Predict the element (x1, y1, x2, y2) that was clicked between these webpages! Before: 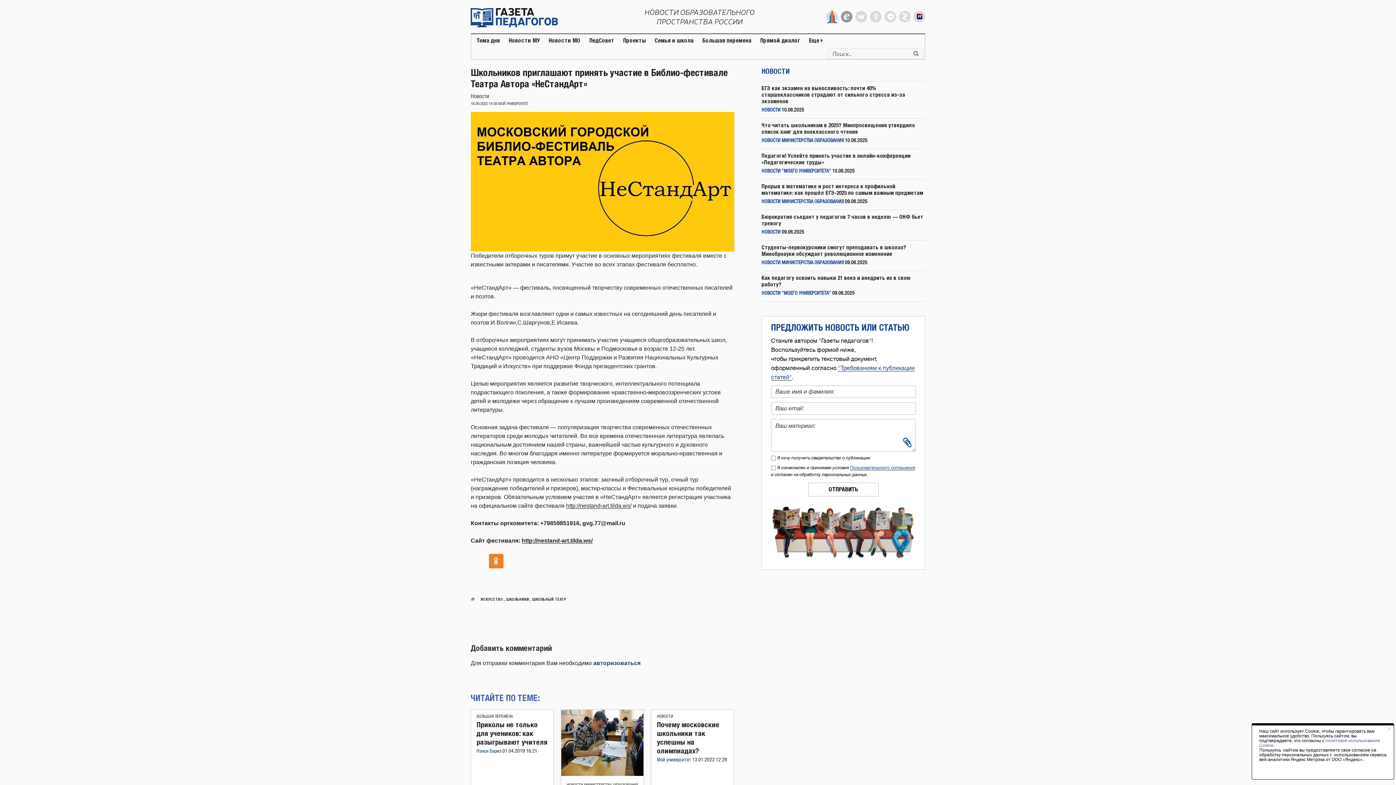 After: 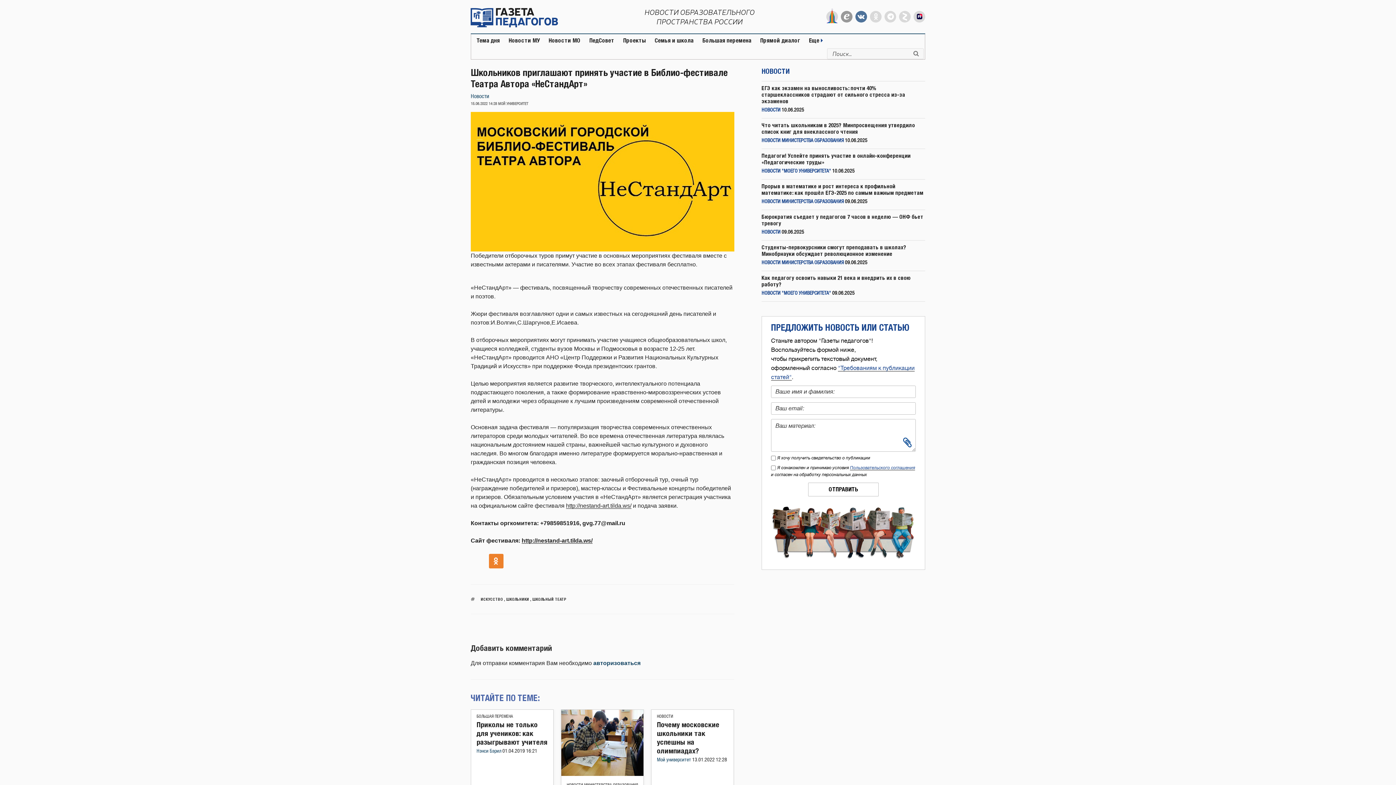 Action: bbox: (855, 10, 867, 22)